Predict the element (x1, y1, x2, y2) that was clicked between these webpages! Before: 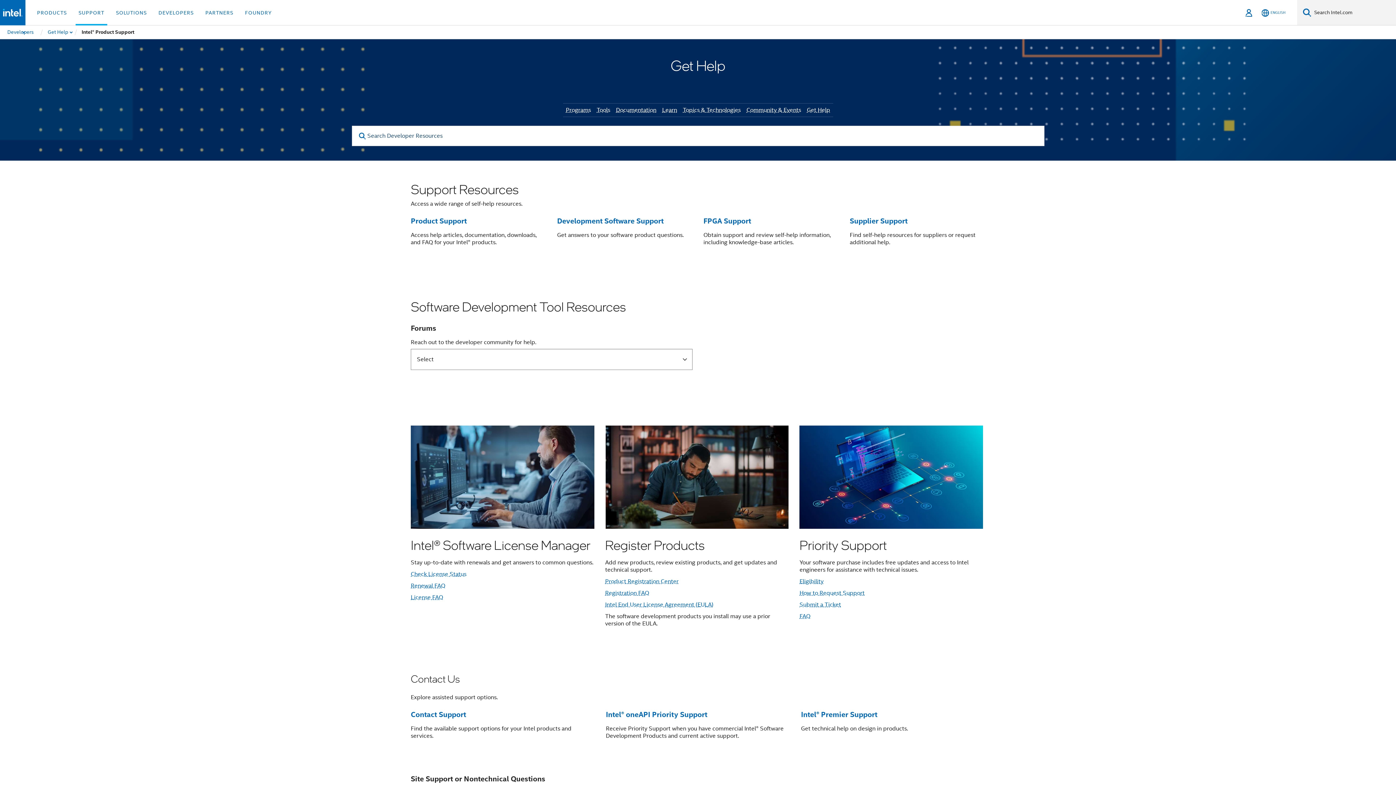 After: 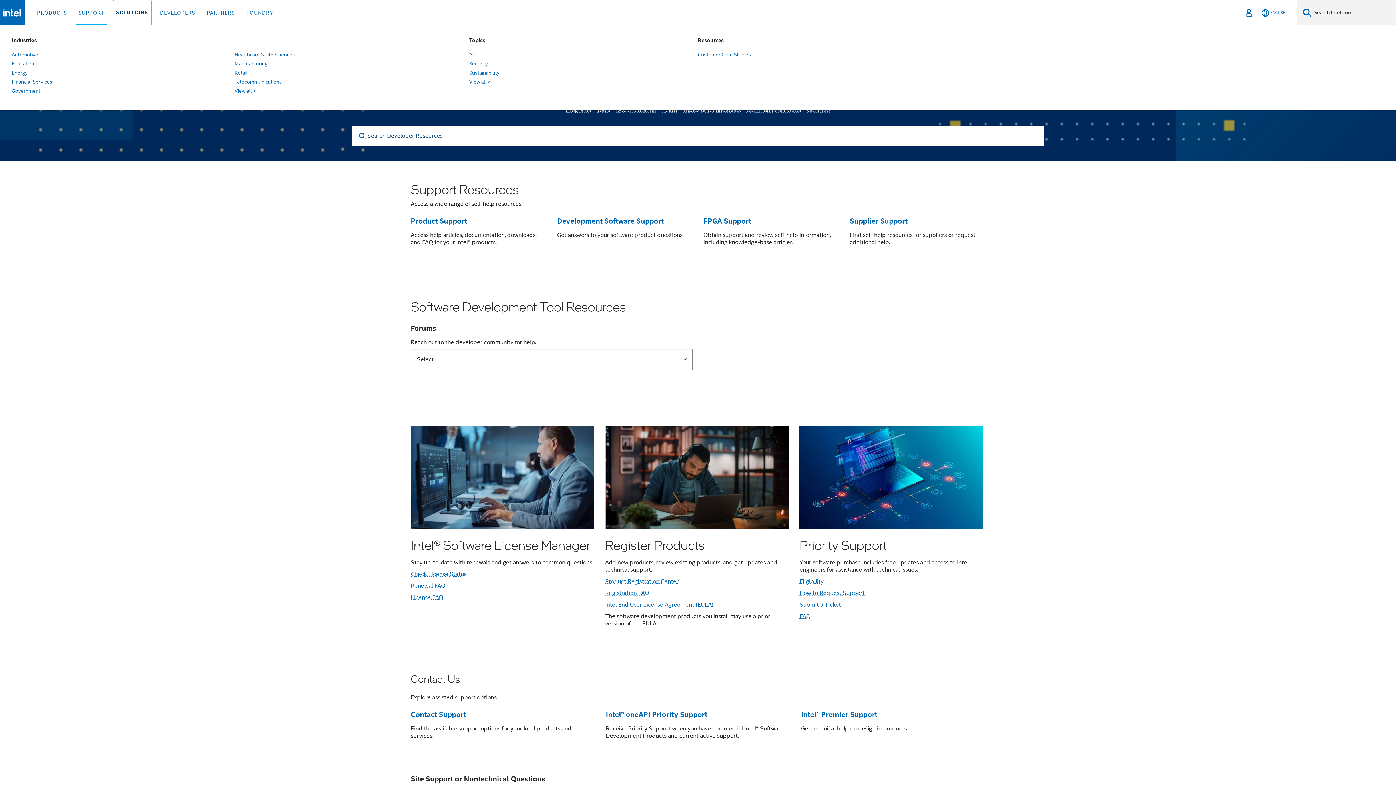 Action: bbox: (113, 0, 149, 25) label: SOLUTIONS